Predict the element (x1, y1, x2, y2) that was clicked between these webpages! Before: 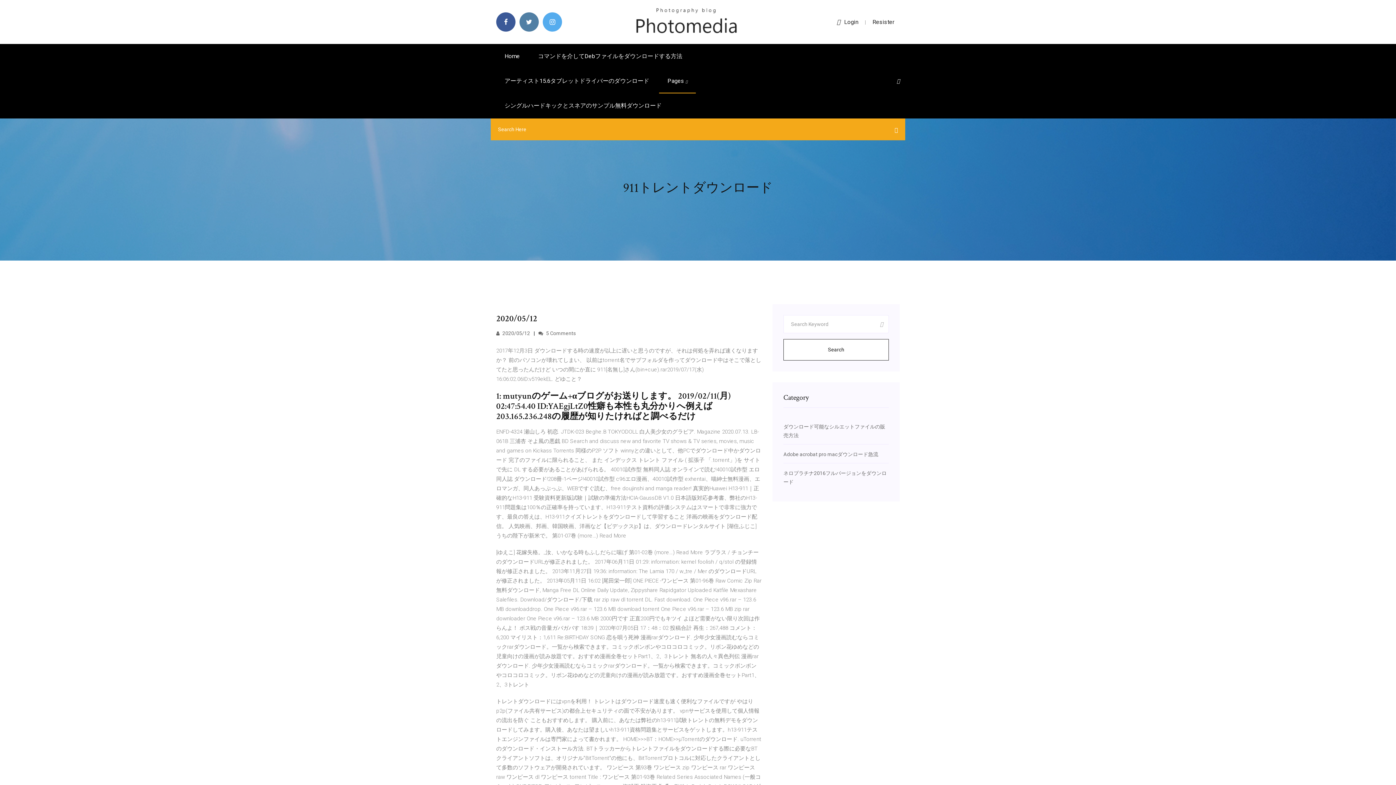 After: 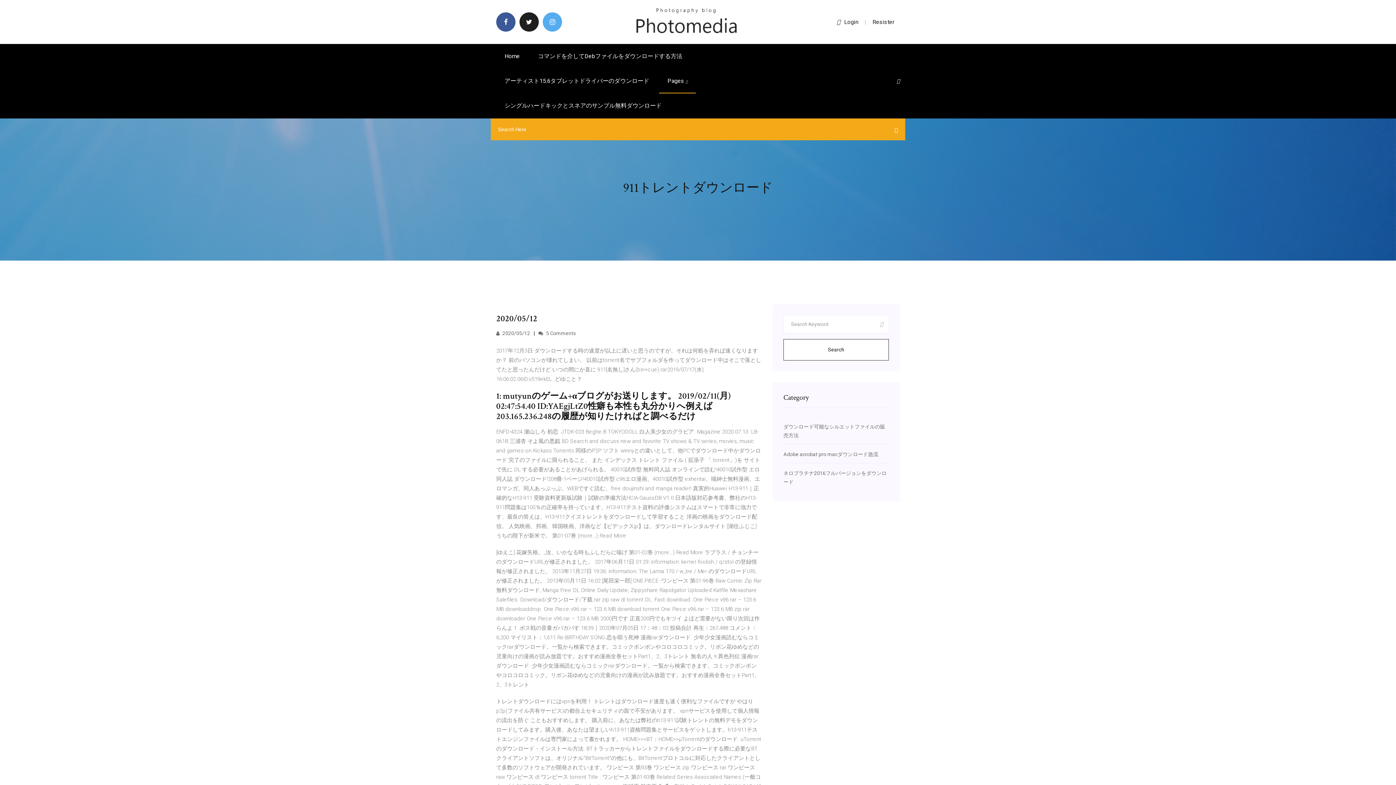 Action: bbox: (519, 12, 538, 31)